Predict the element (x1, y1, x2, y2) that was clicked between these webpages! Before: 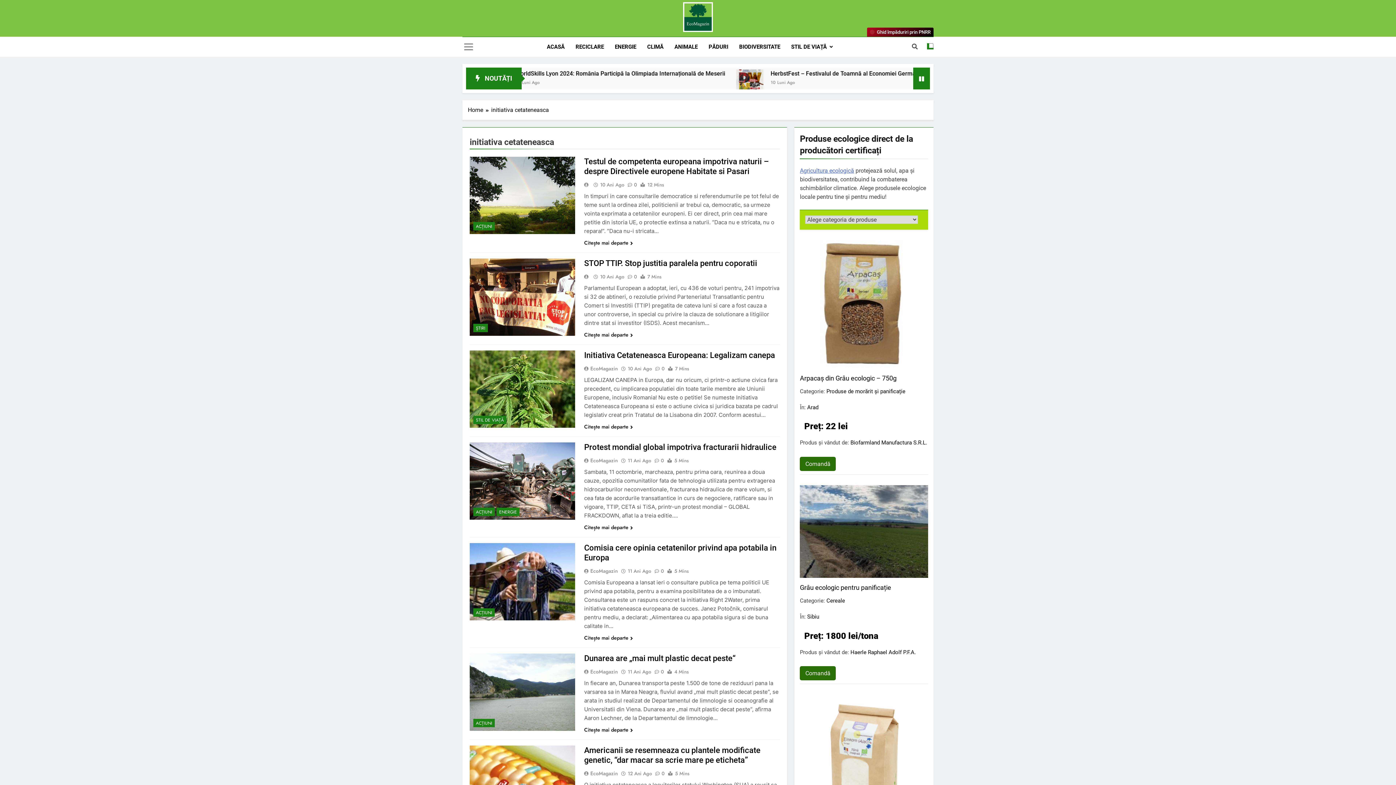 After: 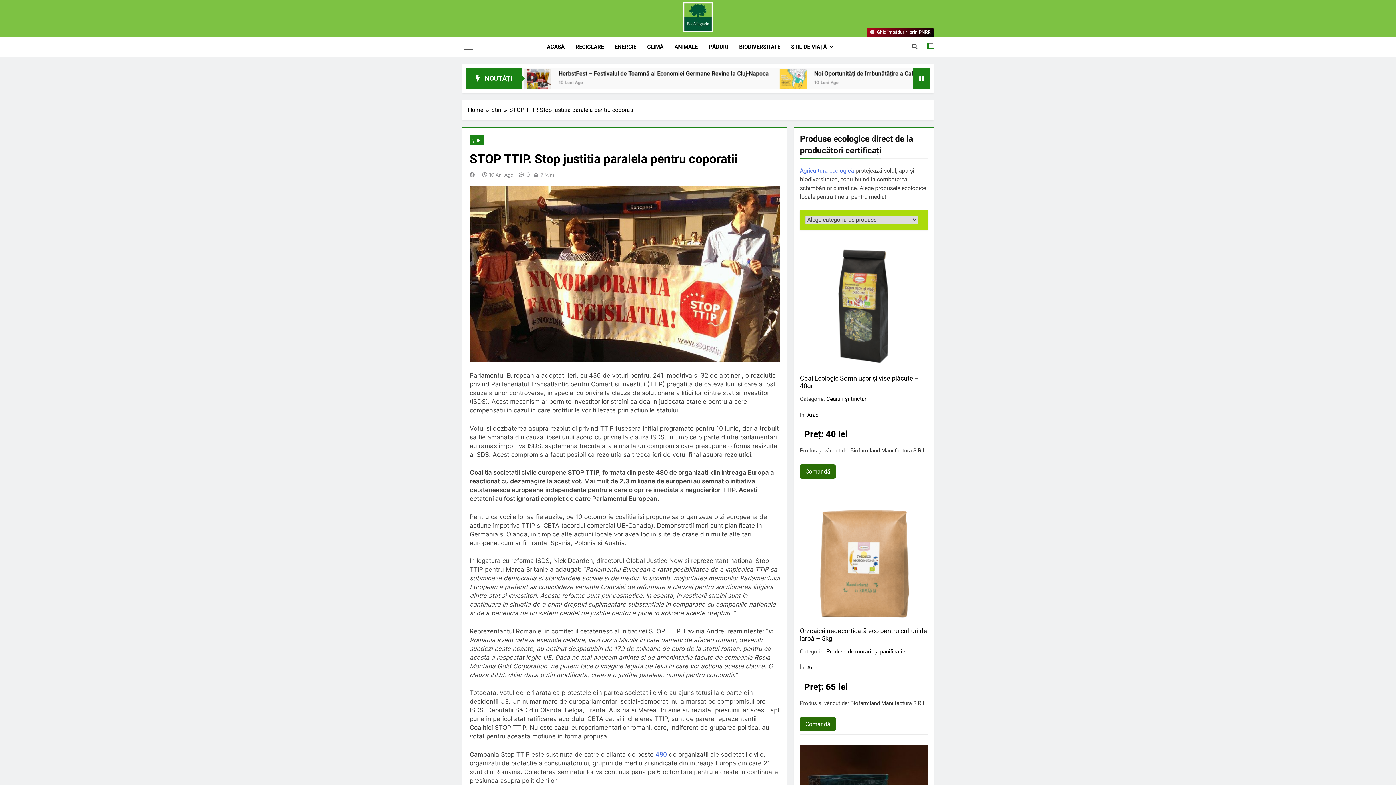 Action: bbox: (584, 331, 633, 338) label: Citește mai departe